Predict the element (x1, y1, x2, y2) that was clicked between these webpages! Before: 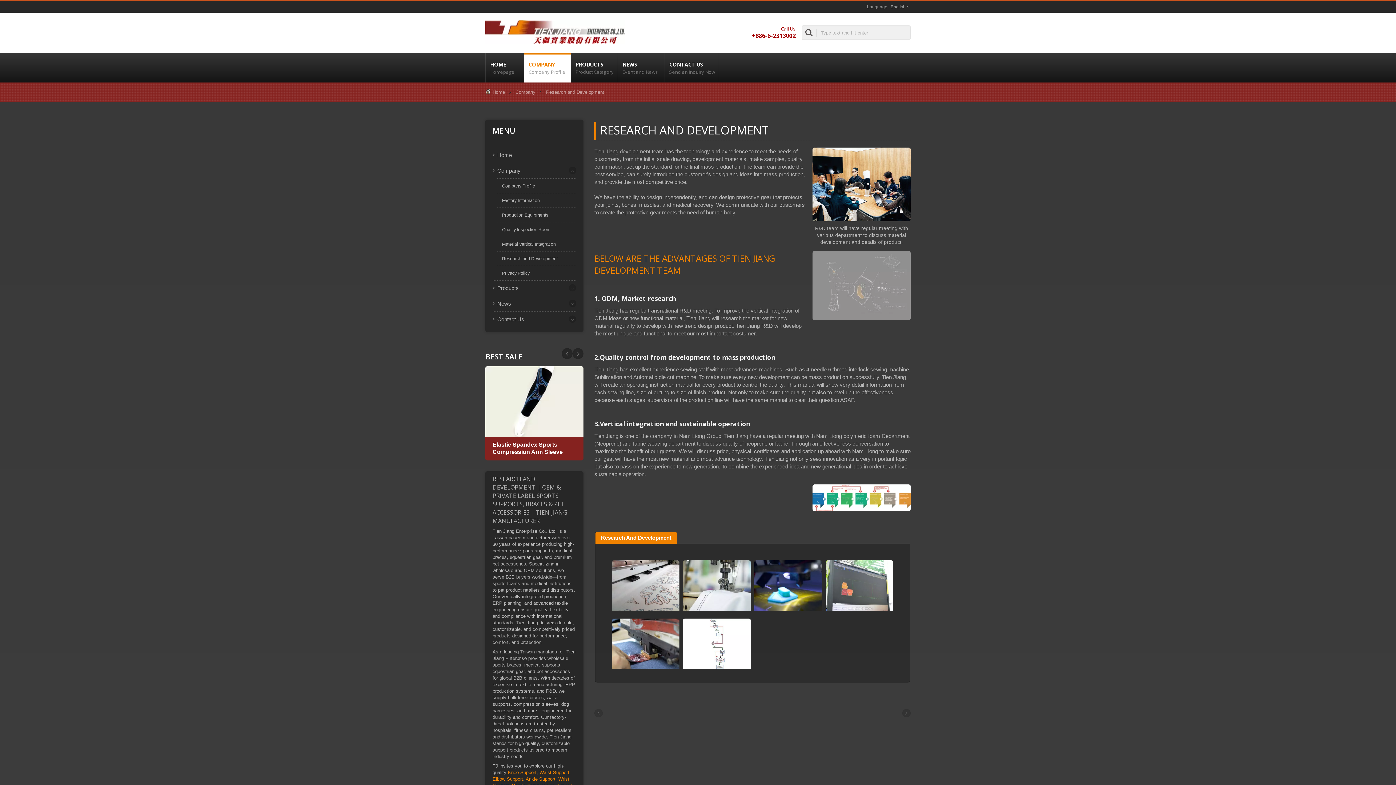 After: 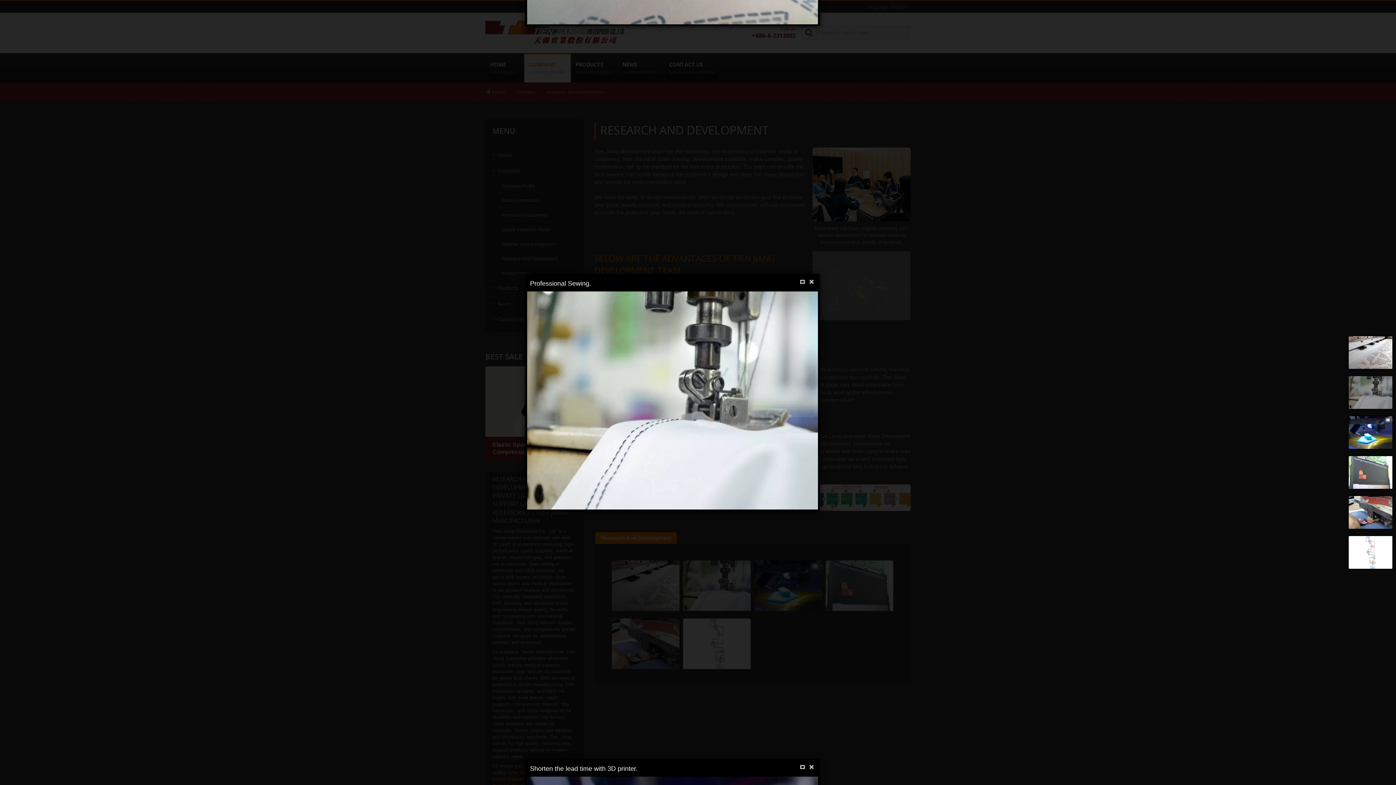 Action: bbox: (683, 582, 750, 588)